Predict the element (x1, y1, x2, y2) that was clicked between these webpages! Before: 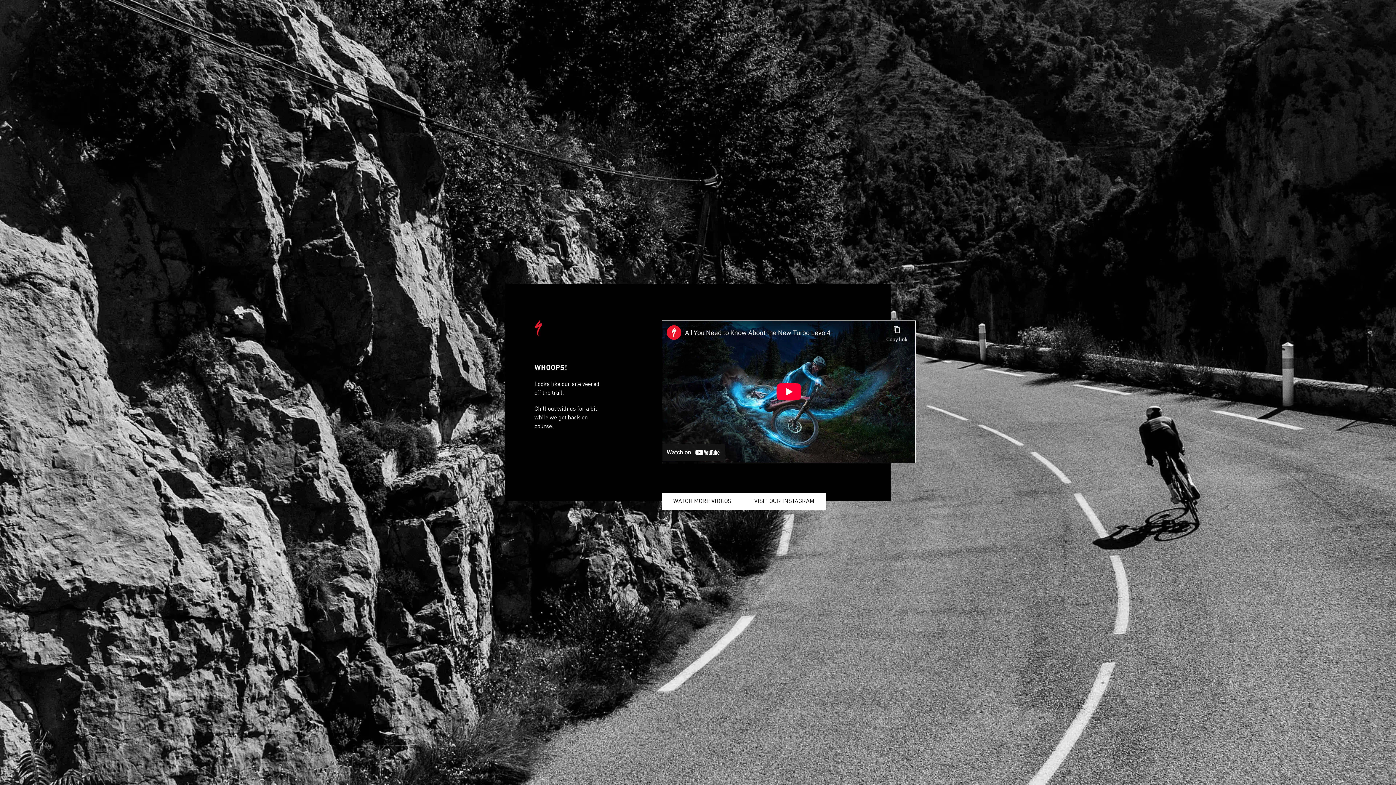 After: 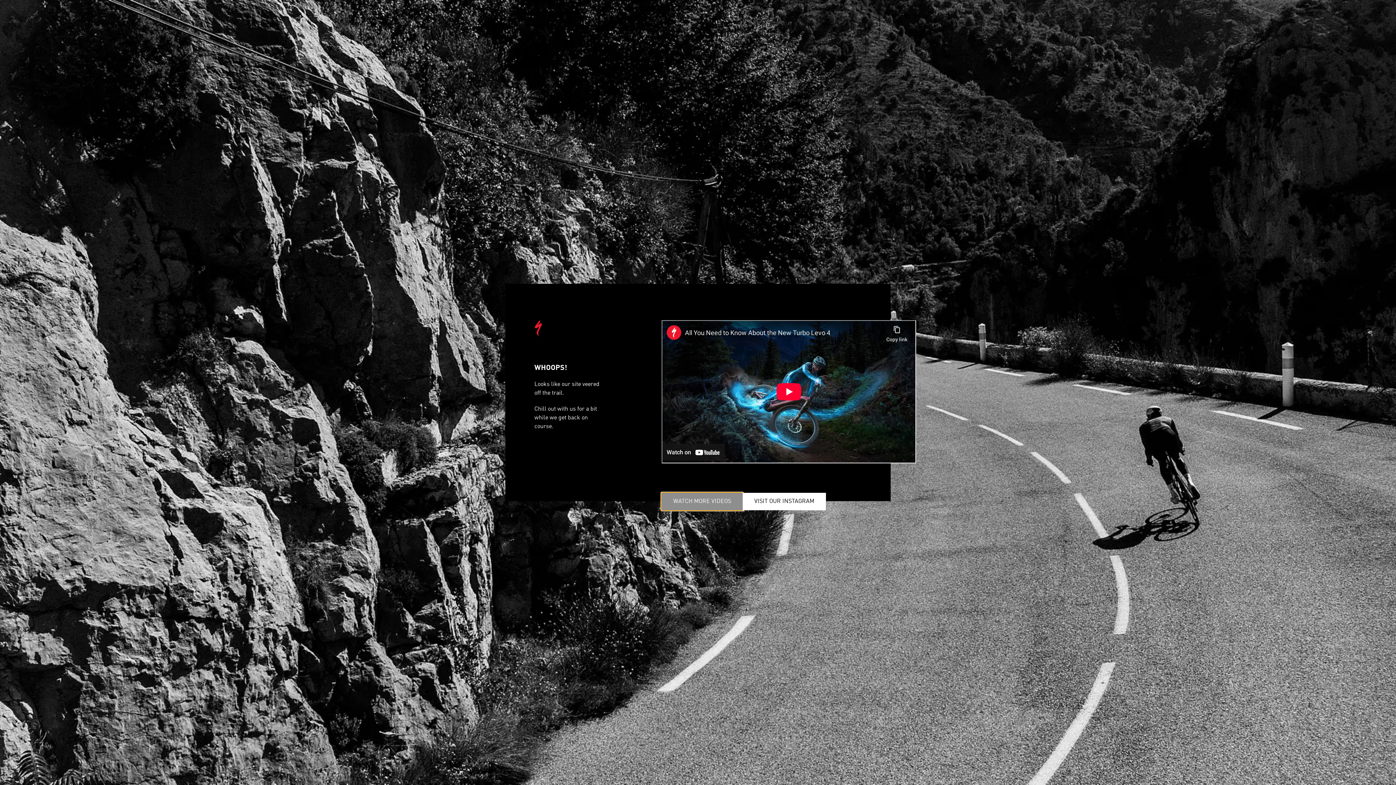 Action: label: WATCH MORE VIDEOS bbox: (661, 493, 742, 510)